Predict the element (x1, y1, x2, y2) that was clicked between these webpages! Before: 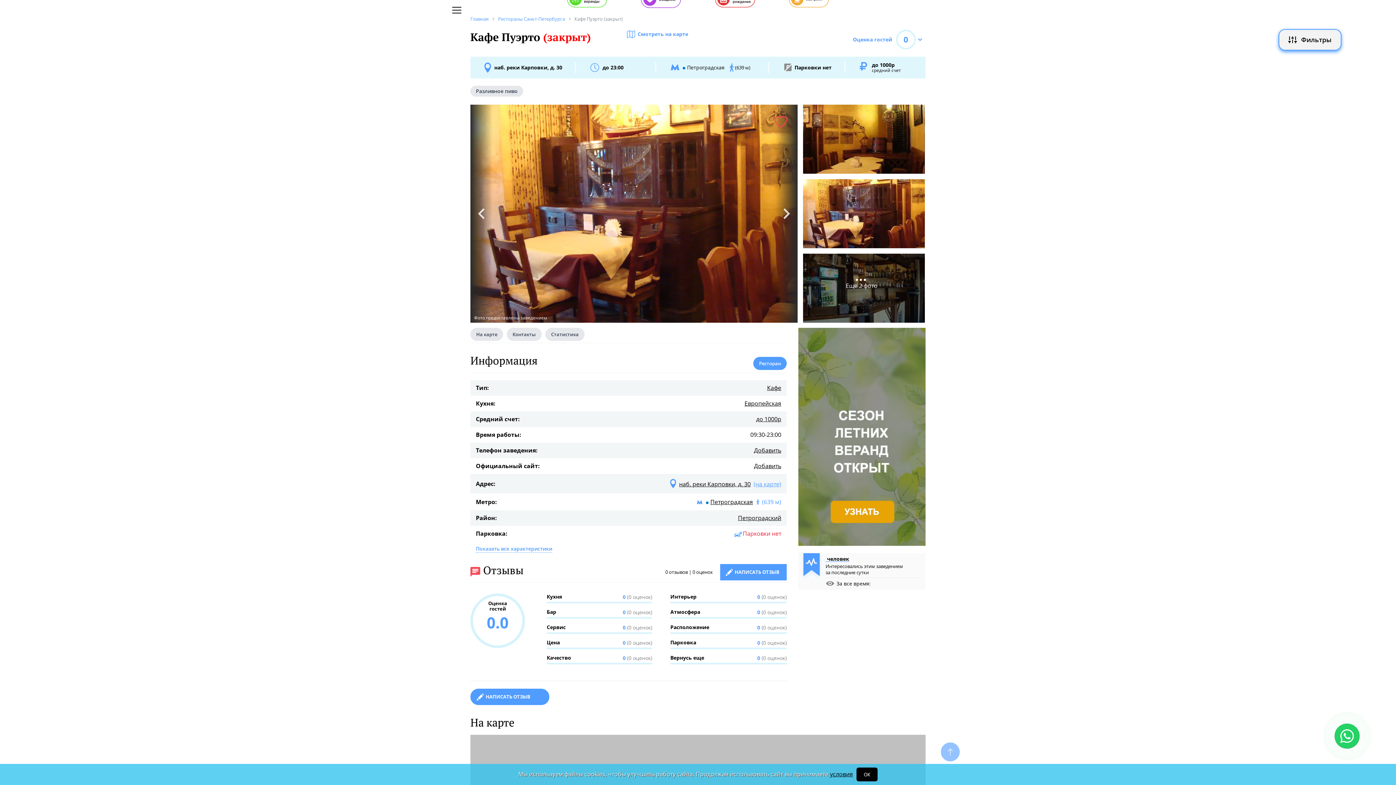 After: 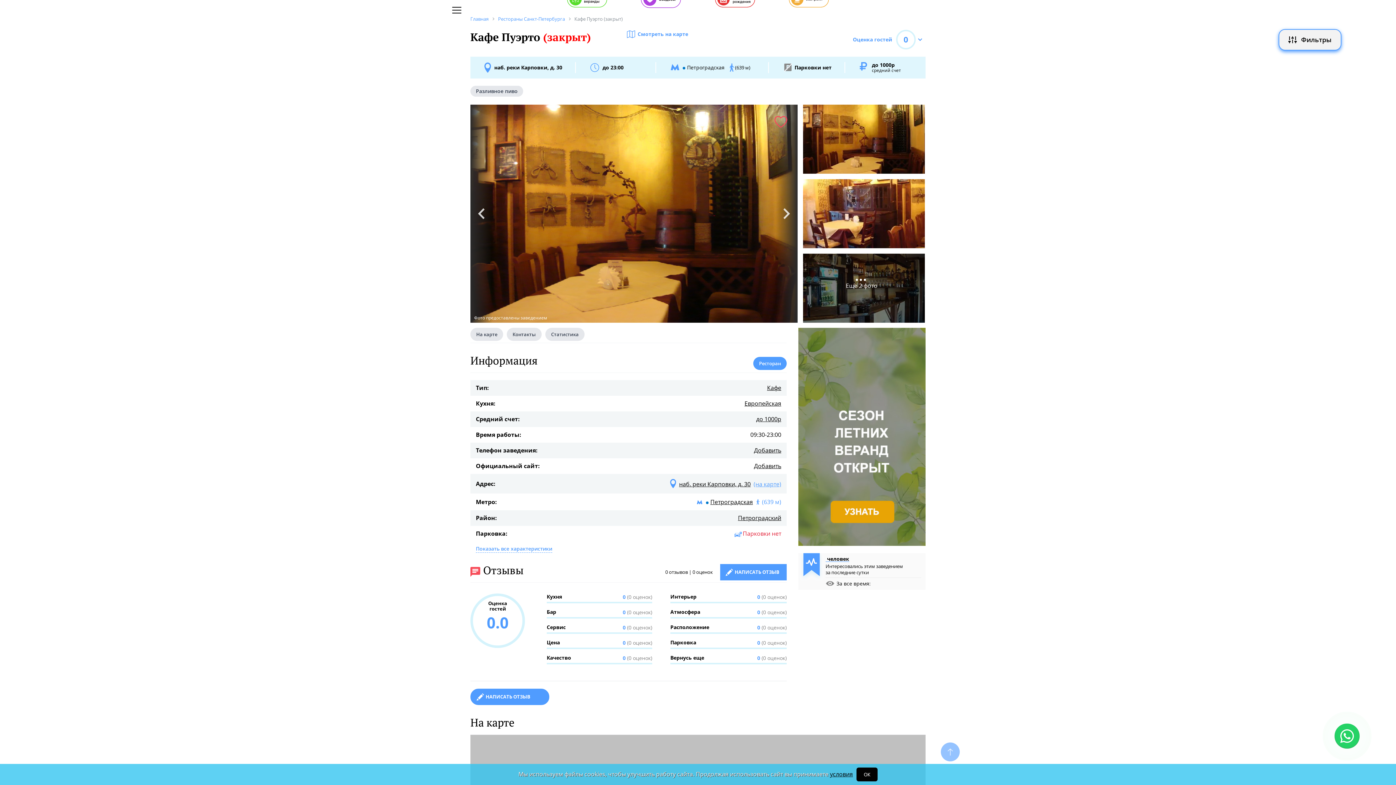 Action: bbox: (830, 770, 853, 778) label: условия